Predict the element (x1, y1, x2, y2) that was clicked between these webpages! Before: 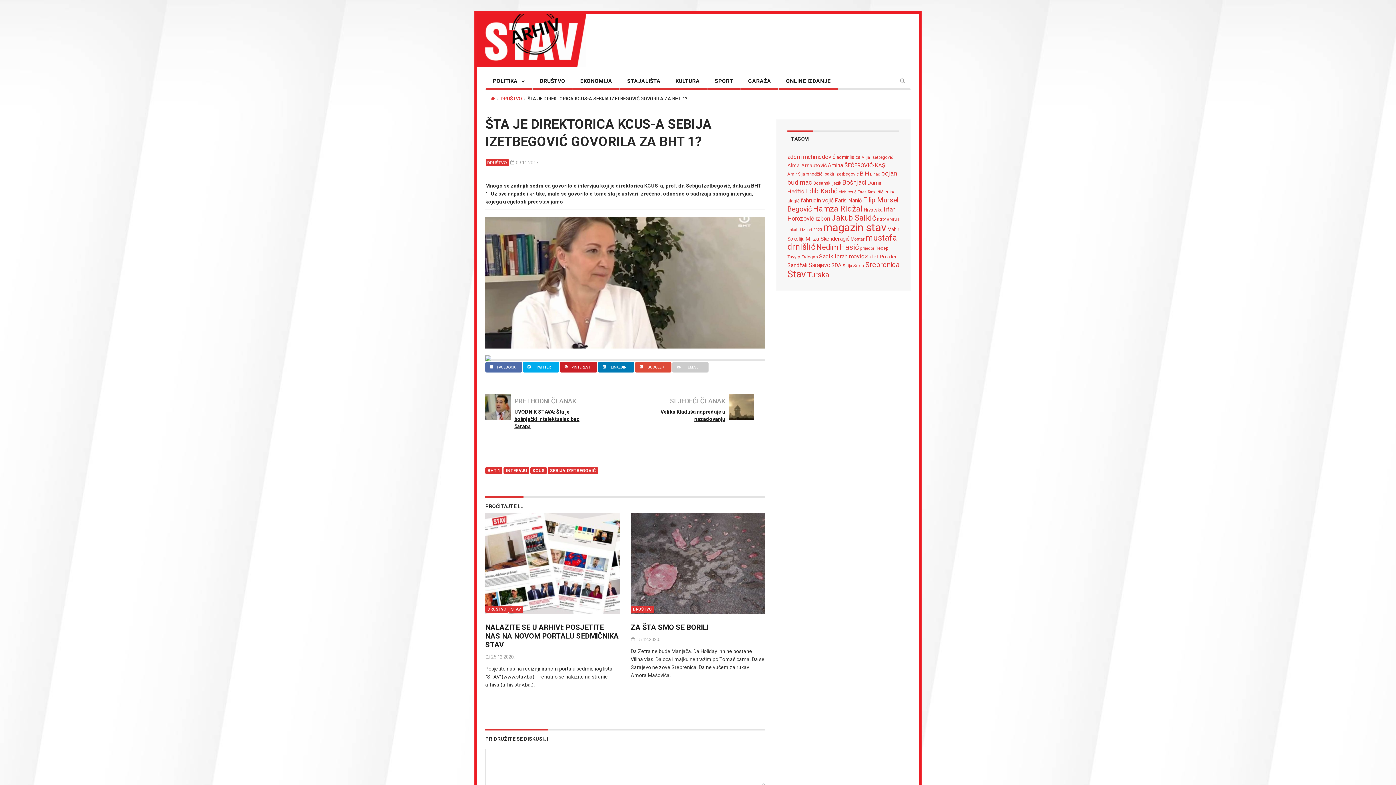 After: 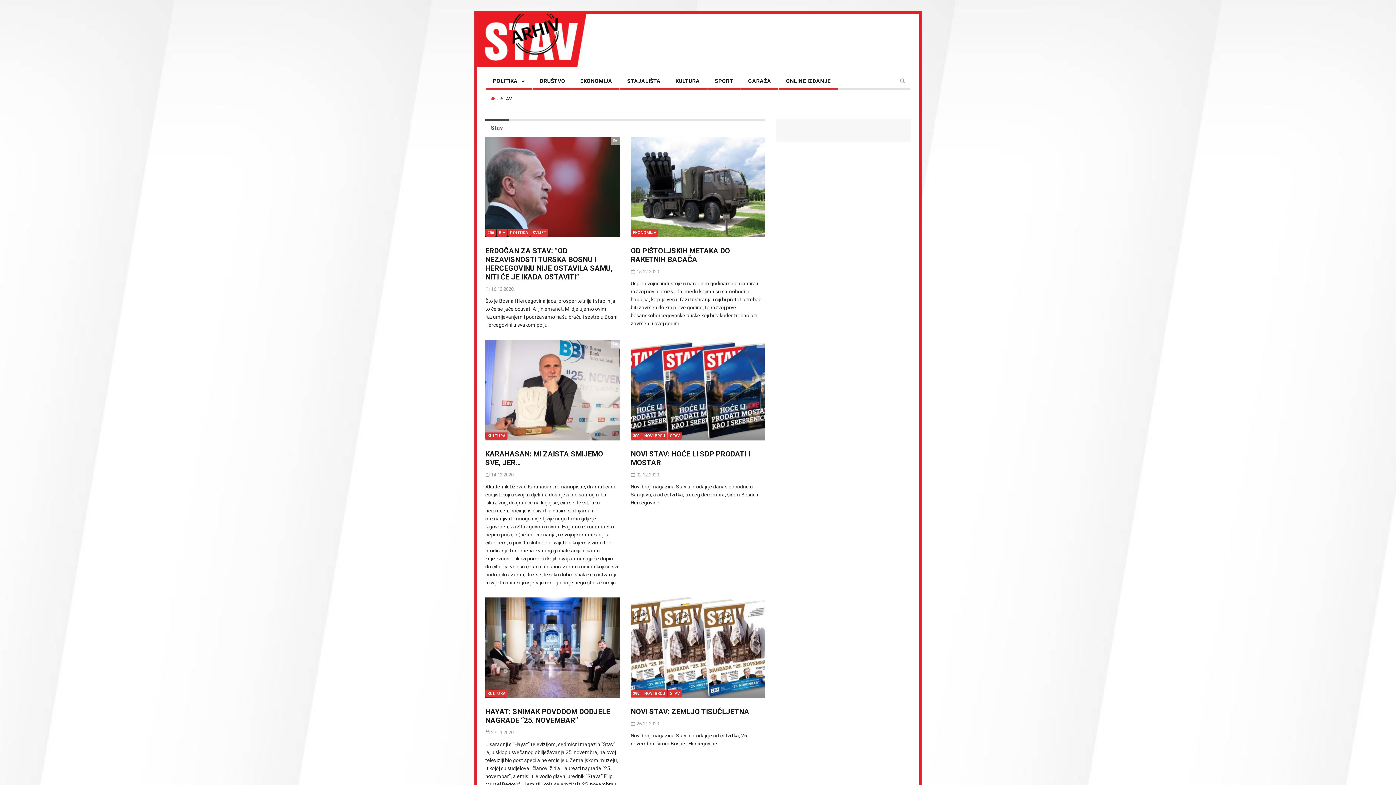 Action: bbox: (787, 268, 806, 279) label: Stav (746 stavki)